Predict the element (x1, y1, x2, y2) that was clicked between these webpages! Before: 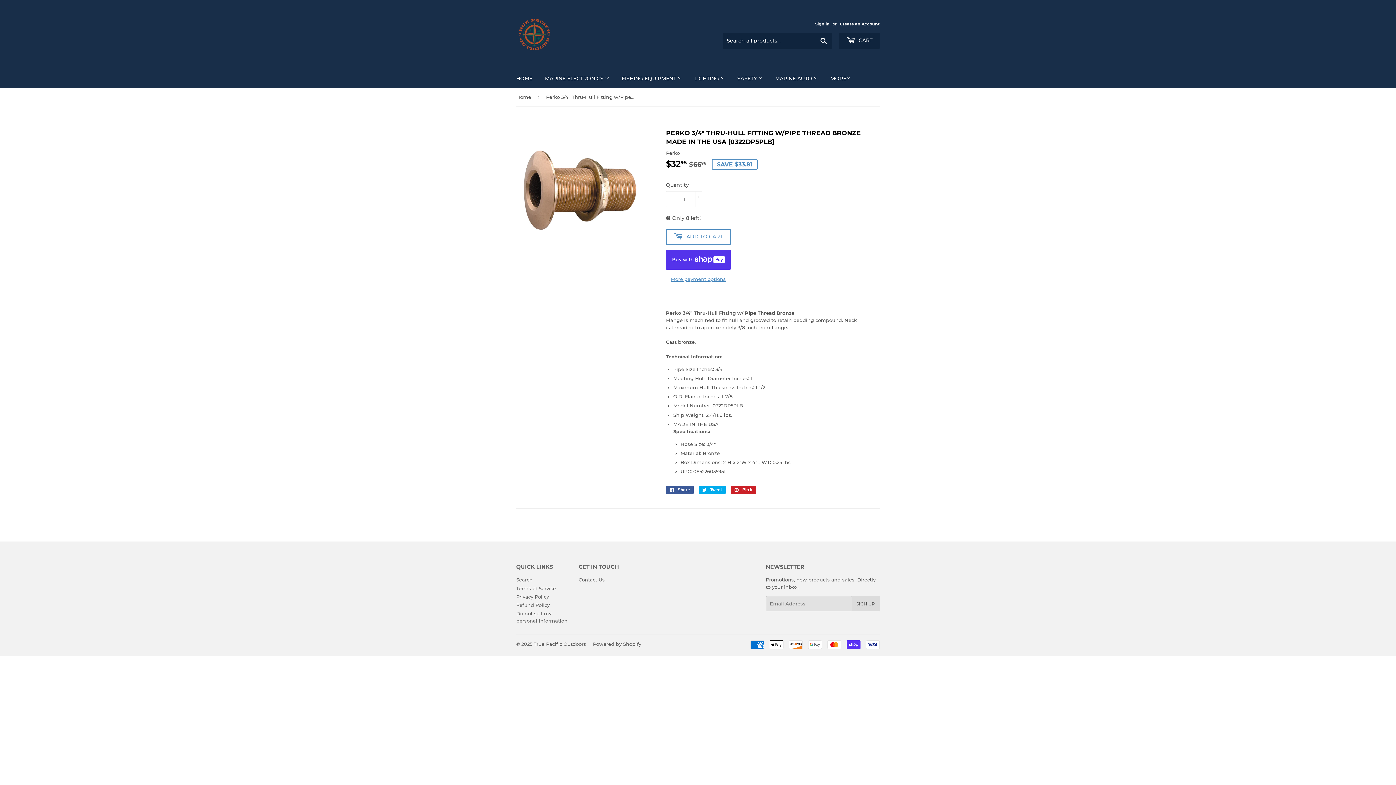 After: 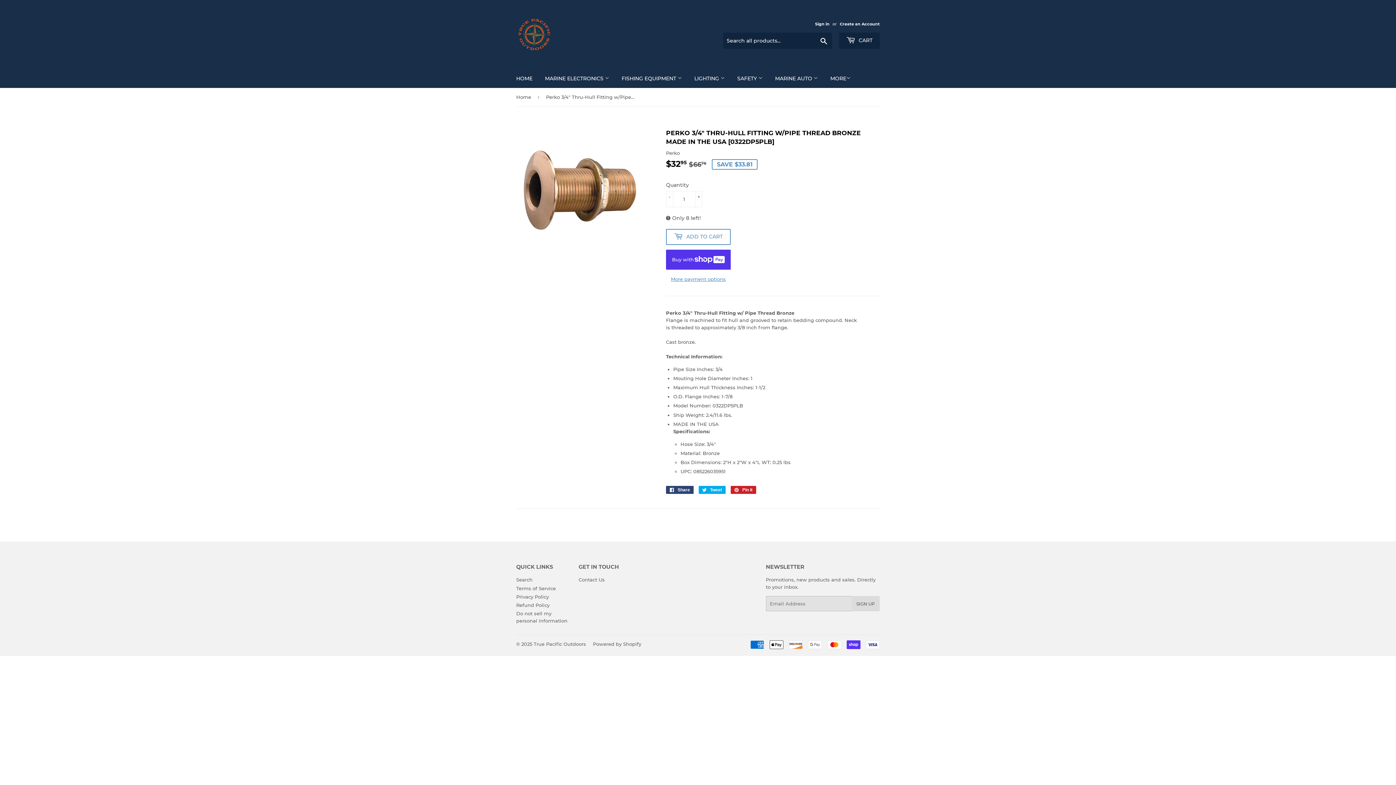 Action: label:  Share
Share on Facebook bbox: (666, 486, 693, 494)